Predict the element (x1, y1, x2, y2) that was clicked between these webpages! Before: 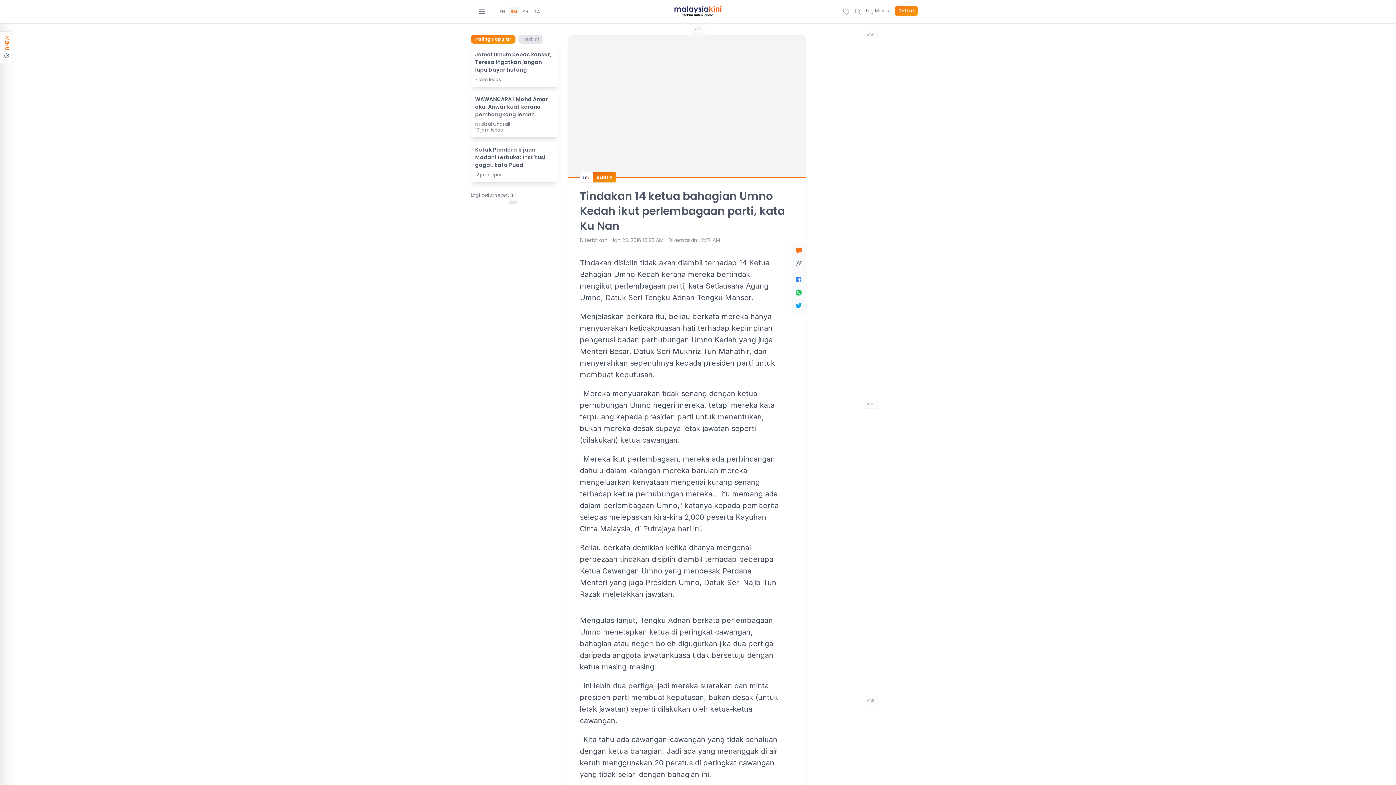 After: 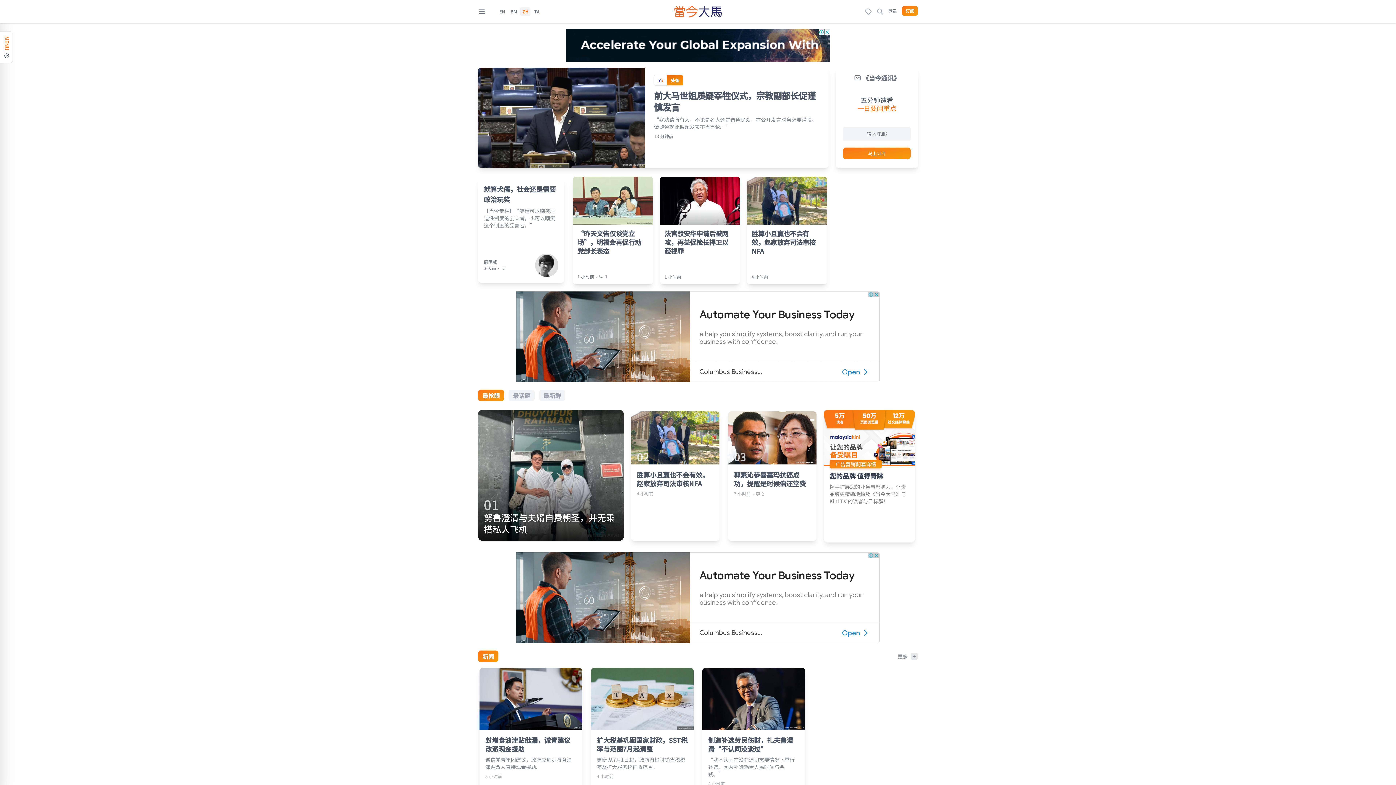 Action: label: ZH bbox: (522, 8, 528, 14)